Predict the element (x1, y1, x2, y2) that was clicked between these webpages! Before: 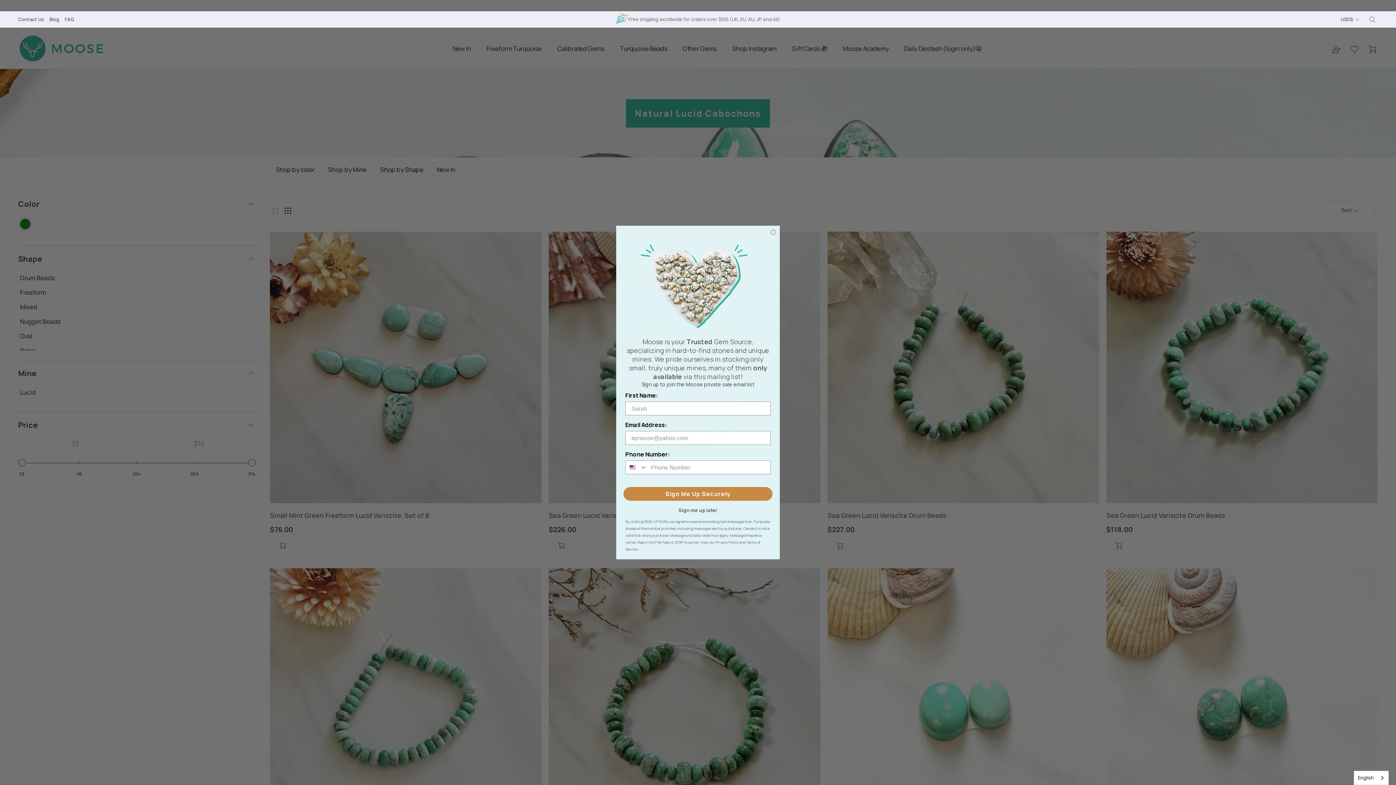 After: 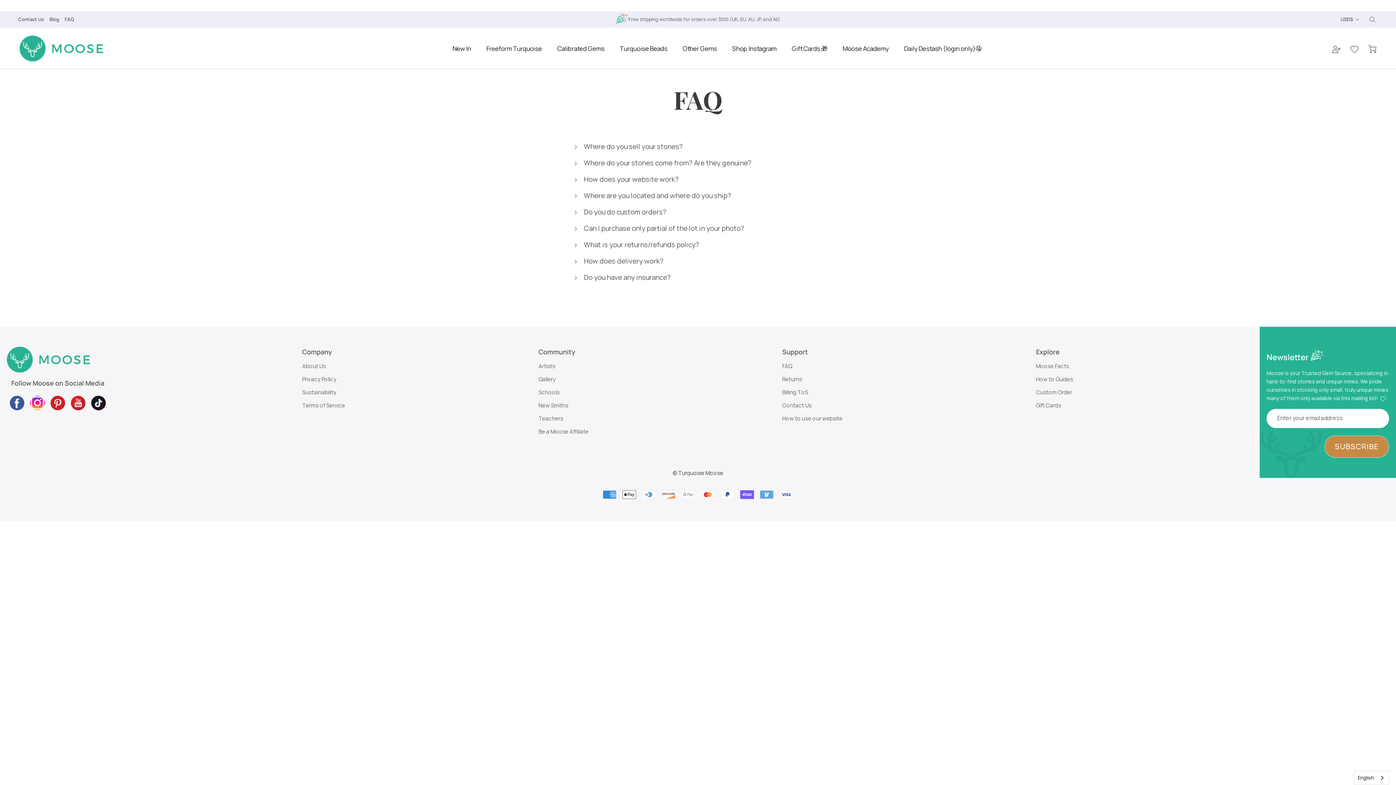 Action: bbox: (64, 16, 74, 22) label: FAQ